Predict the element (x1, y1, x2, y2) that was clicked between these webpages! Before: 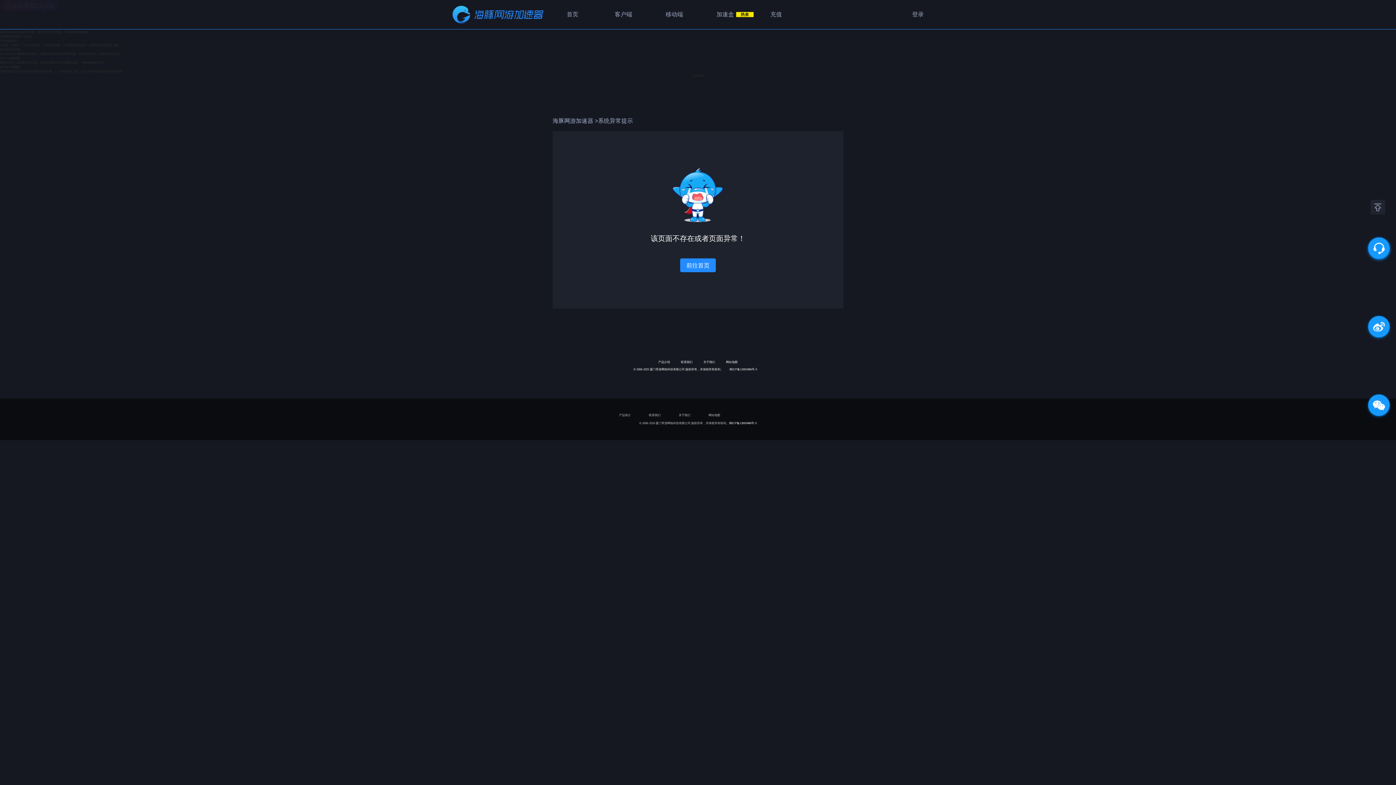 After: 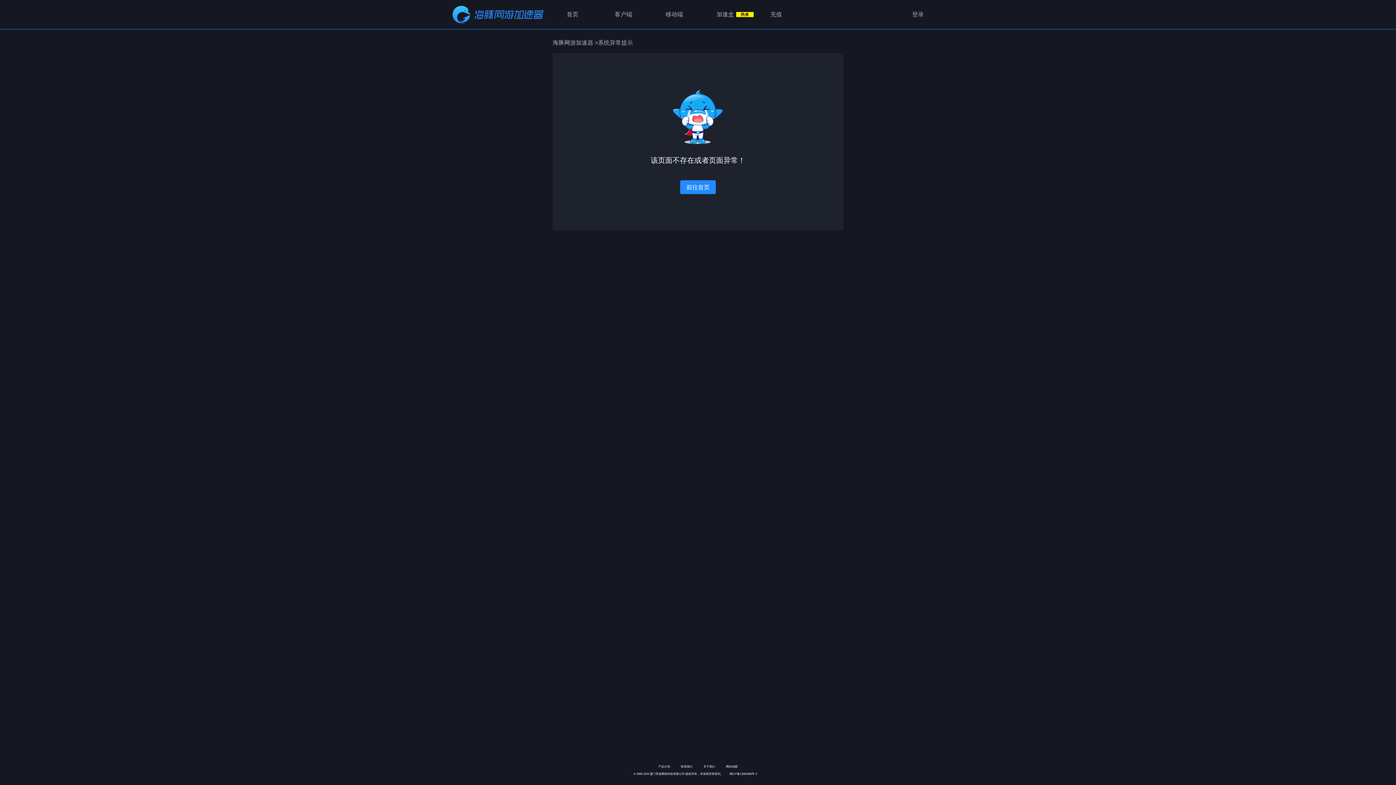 Action: label: 网站地图 bbox: (699, 413, 729, 417)